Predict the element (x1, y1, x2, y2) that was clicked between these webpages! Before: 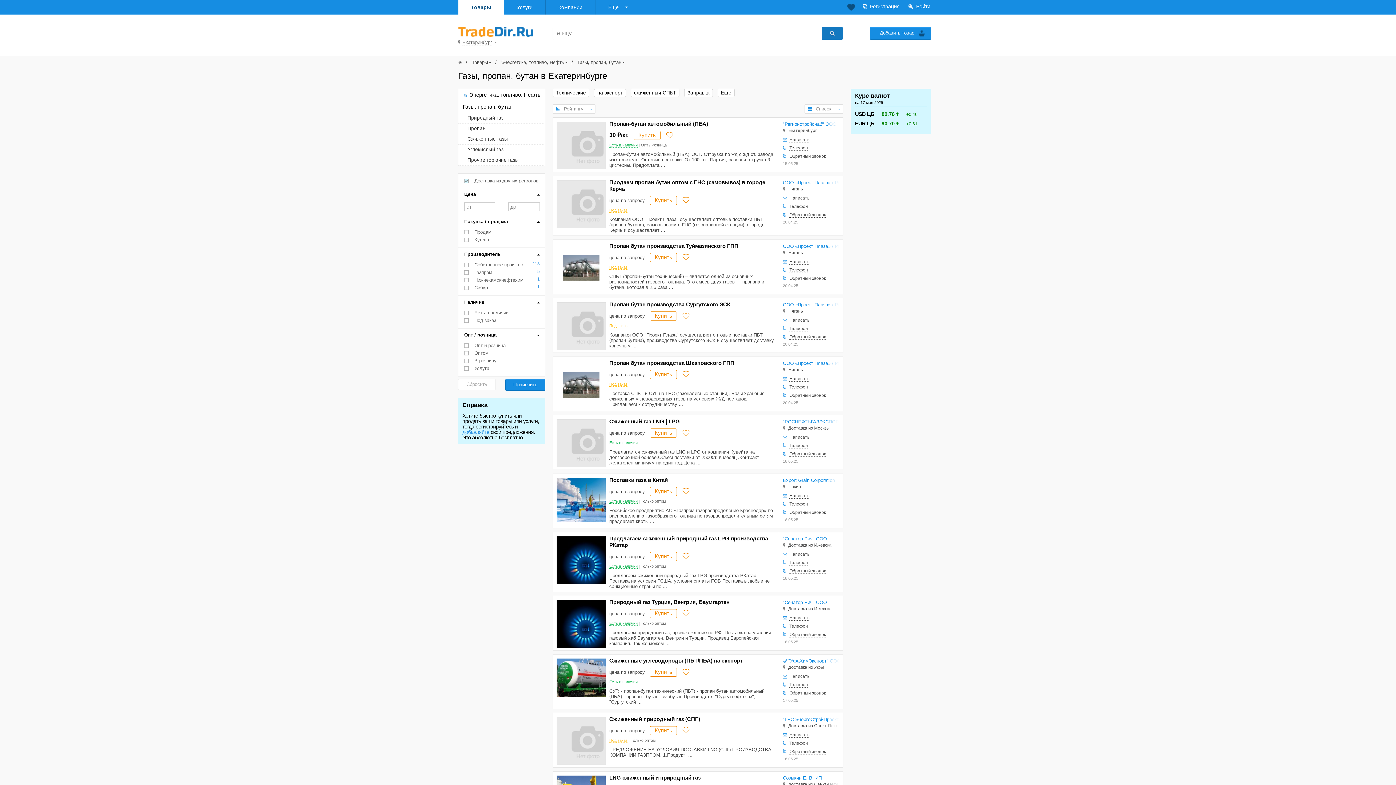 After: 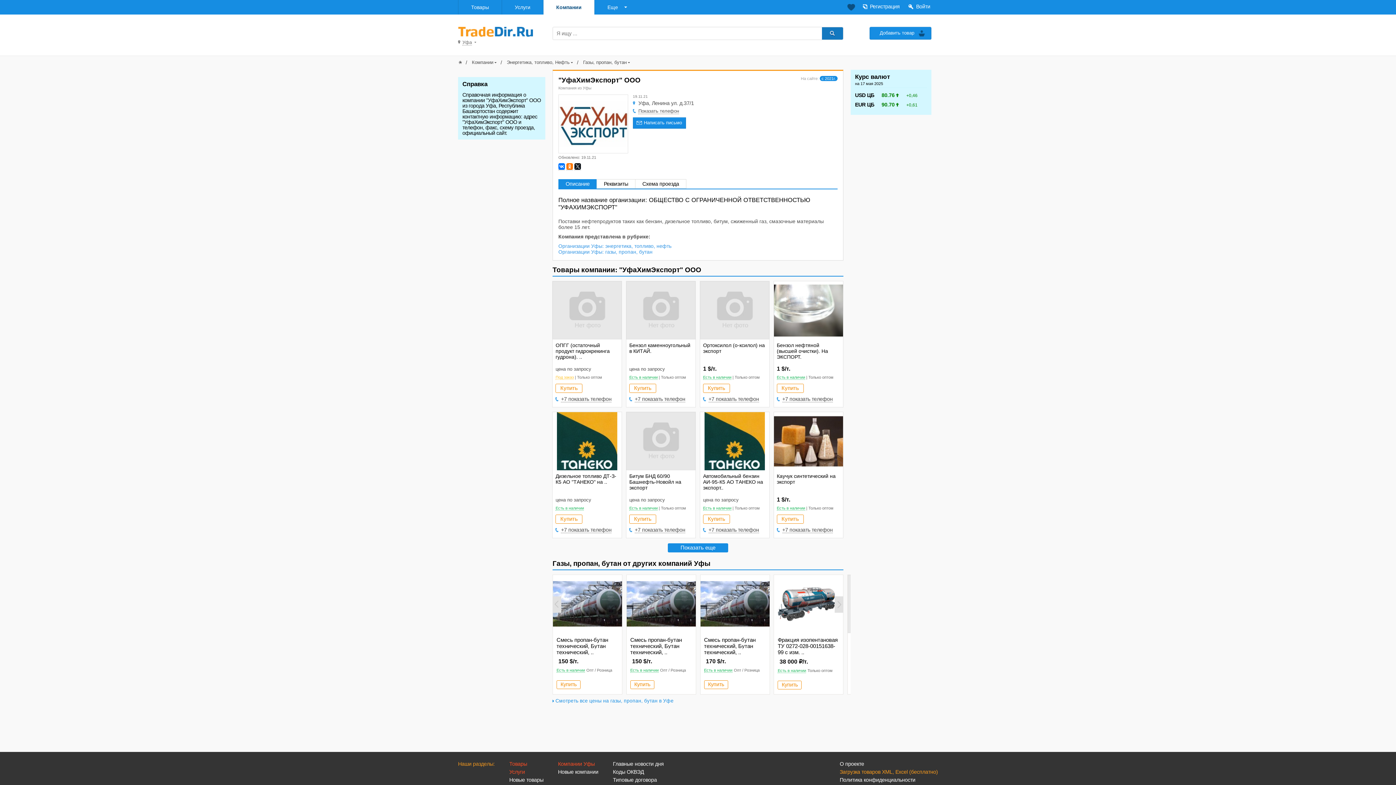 Action: label: "УфаХимЭкспорт" ООО bbox: (788, 658, 839, 664)